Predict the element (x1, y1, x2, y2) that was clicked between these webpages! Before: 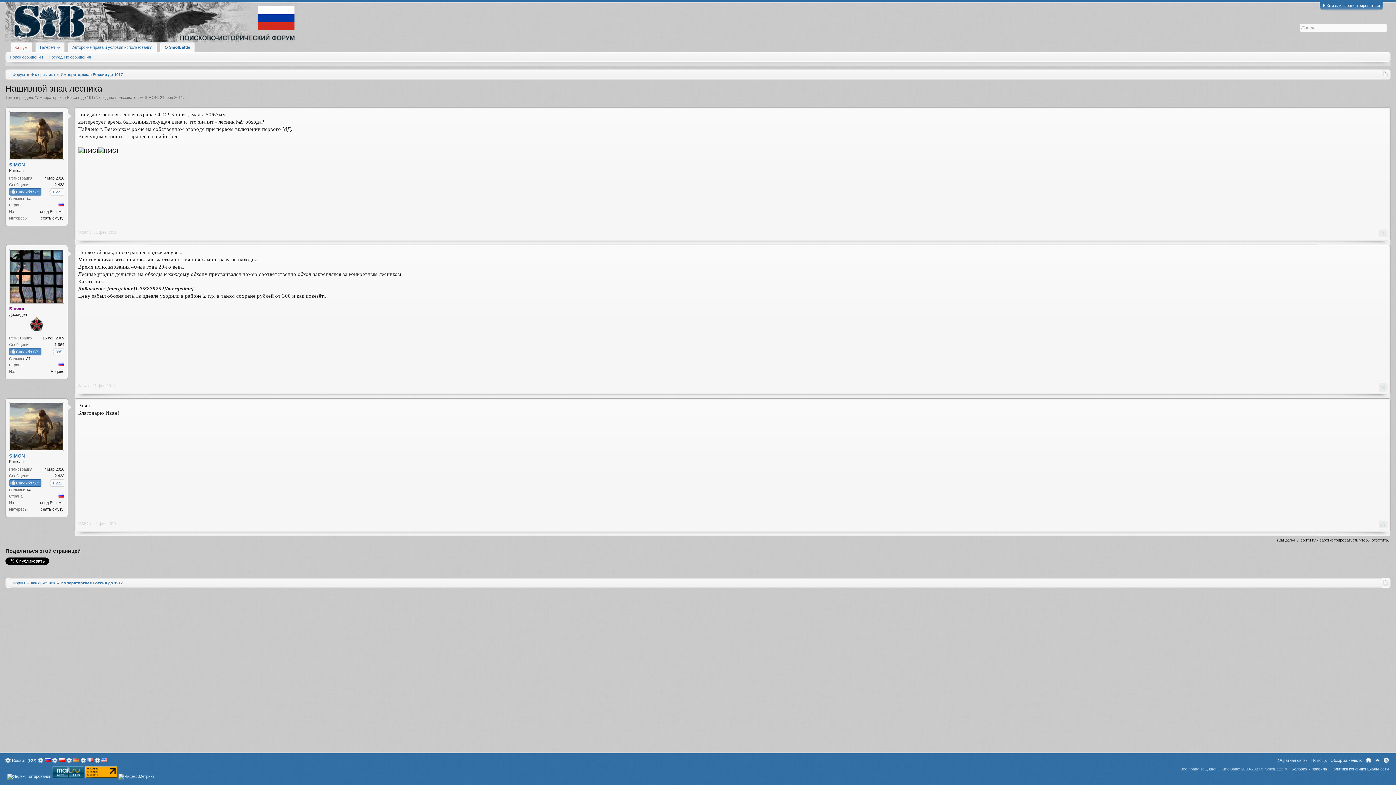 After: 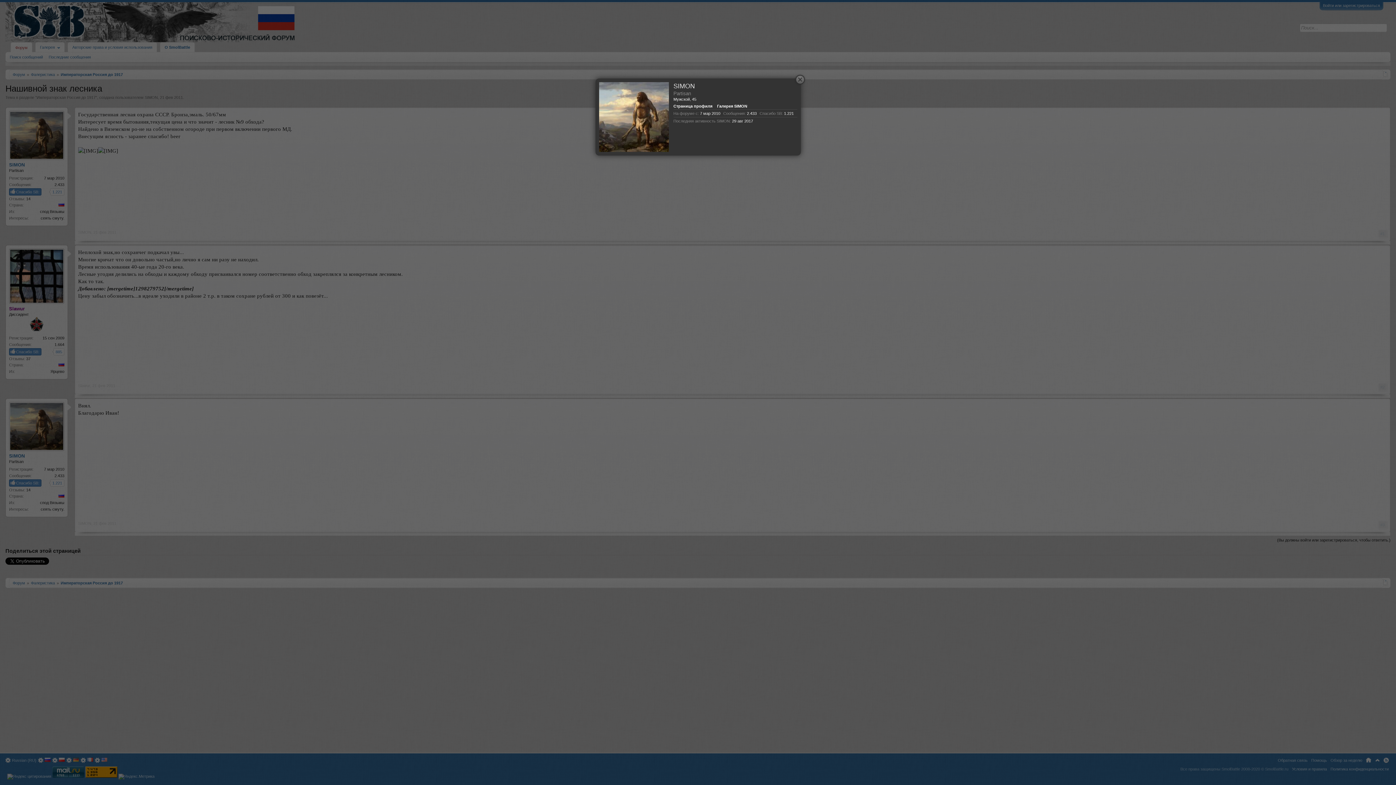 Action: bbox: (78, 230, 91, 234) label: SIMON